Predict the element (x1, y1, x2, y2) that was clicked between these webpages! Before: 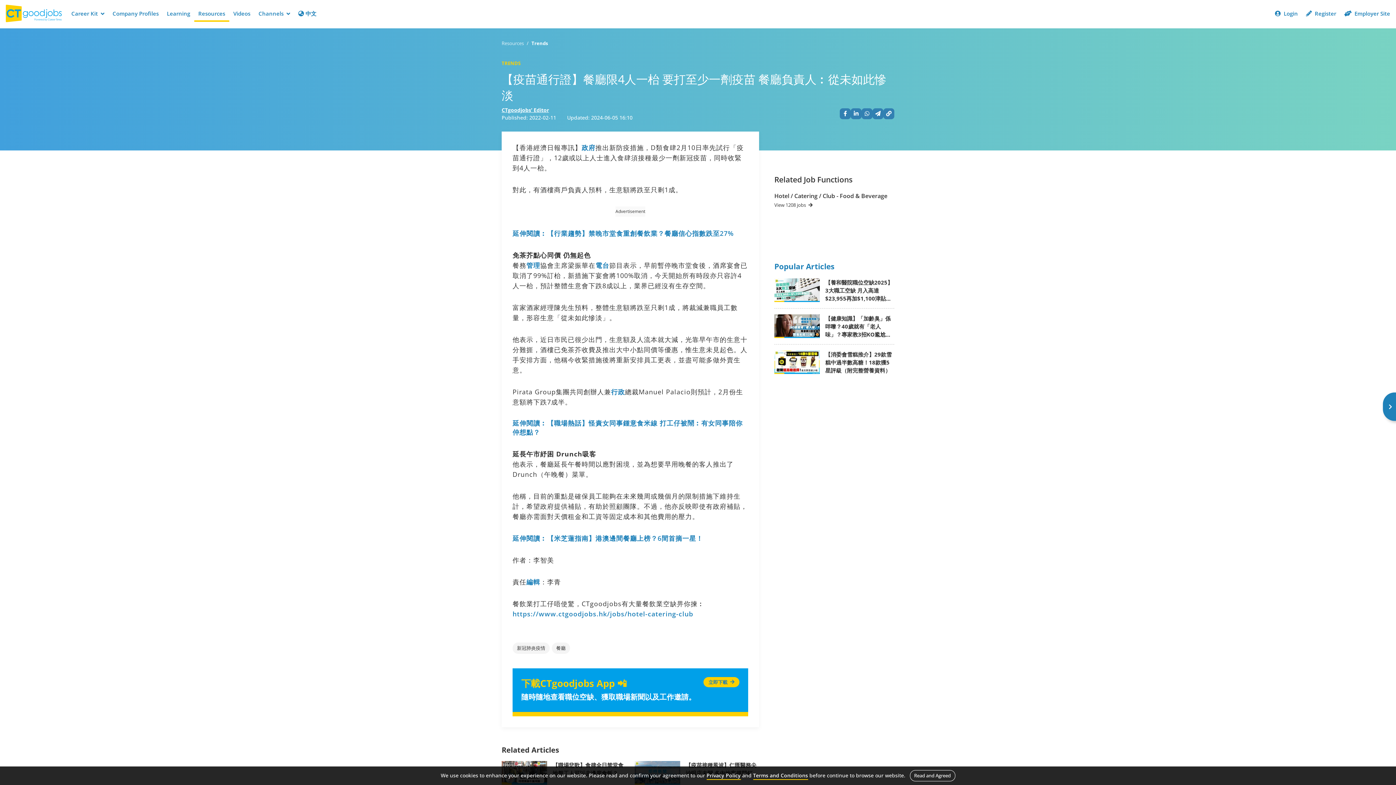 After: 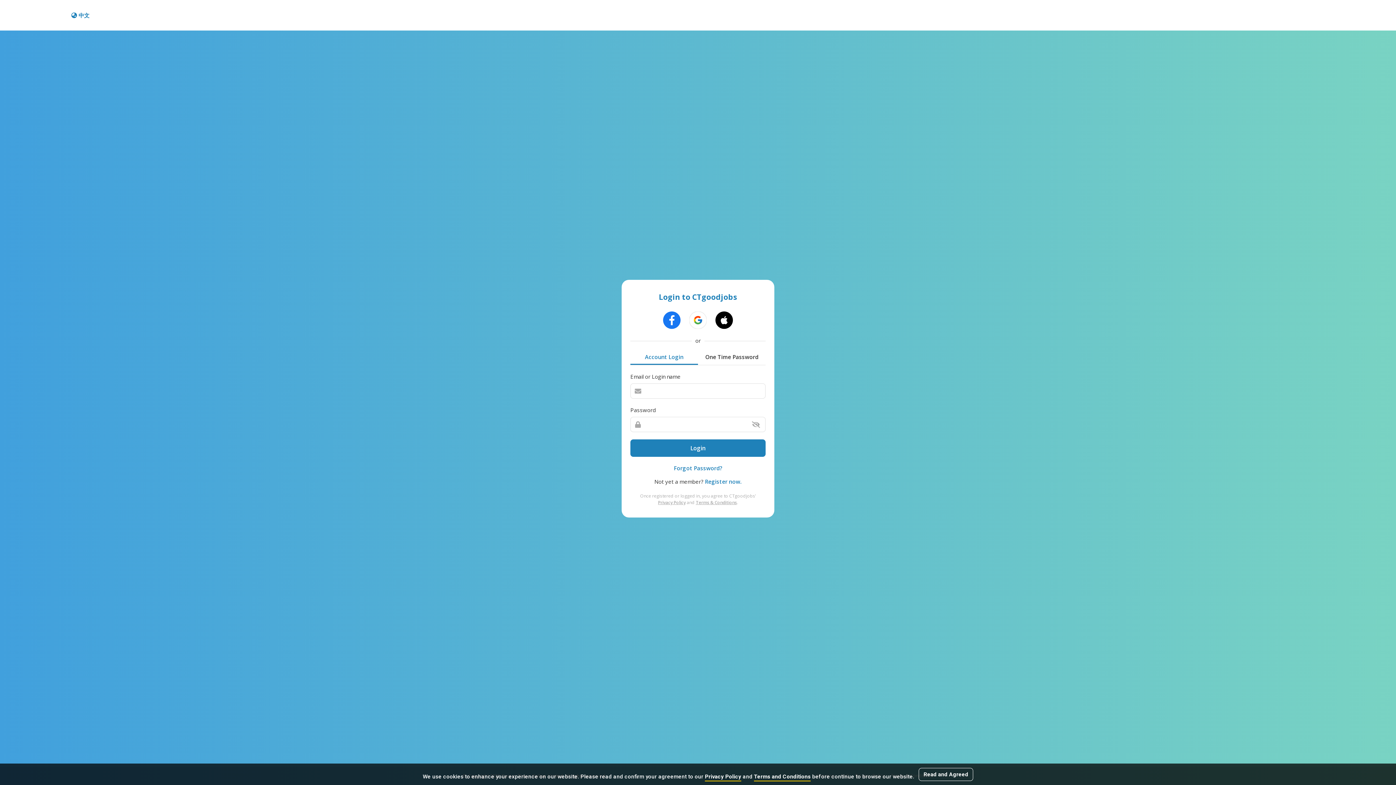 Action: label:  Login bbox: (1271, 6, 1302, 20)